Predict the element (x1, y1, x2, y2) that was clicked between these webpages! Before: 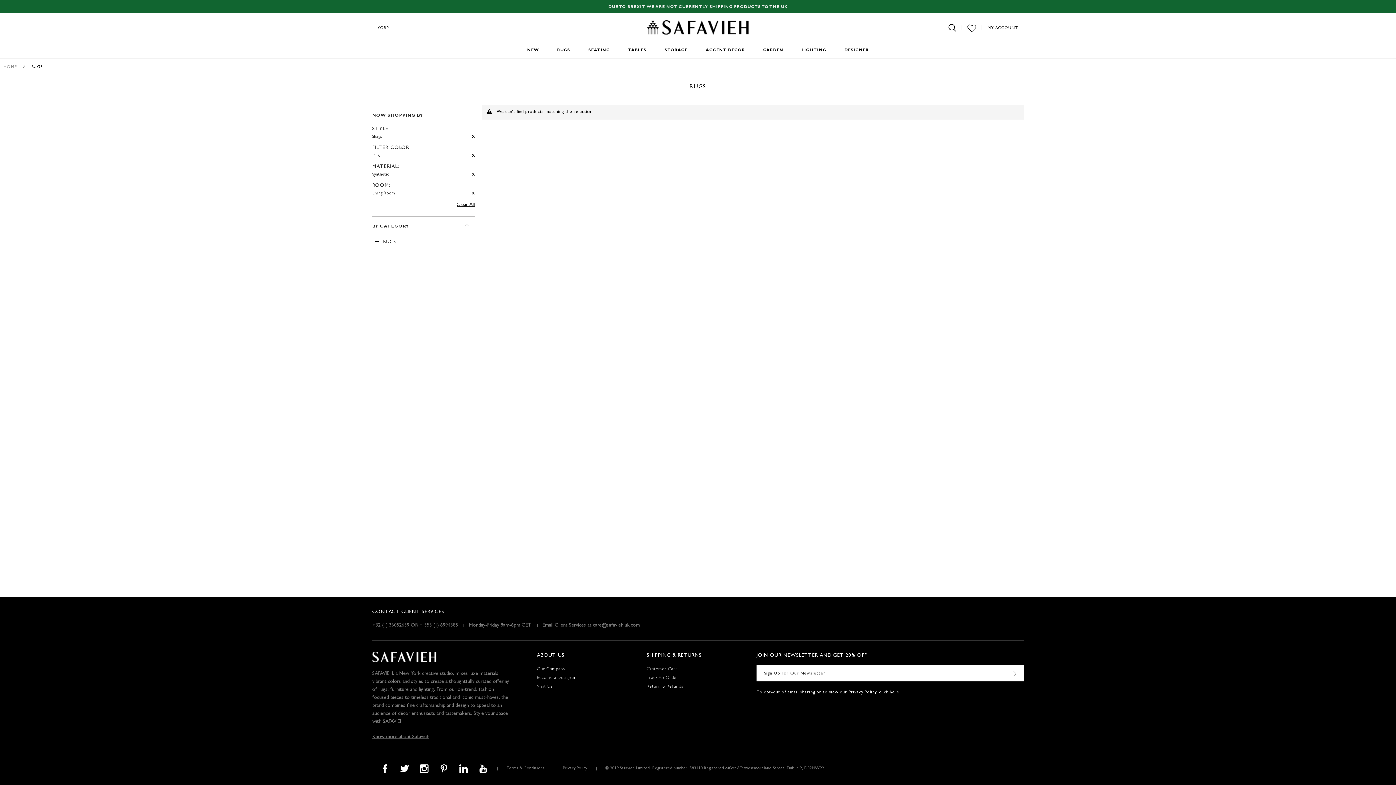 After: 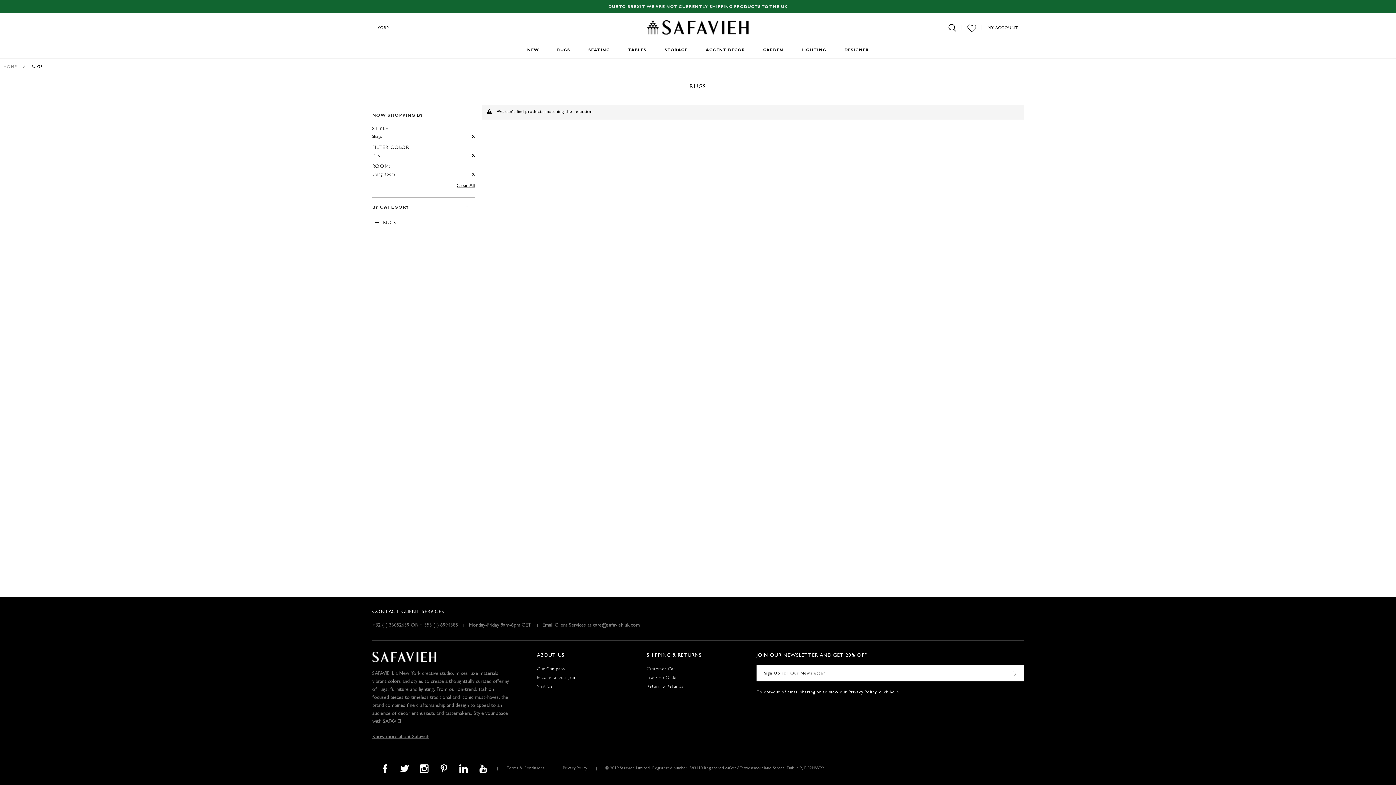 Action: label:  Remove This Item bbox: (472, 170, 474, 178)